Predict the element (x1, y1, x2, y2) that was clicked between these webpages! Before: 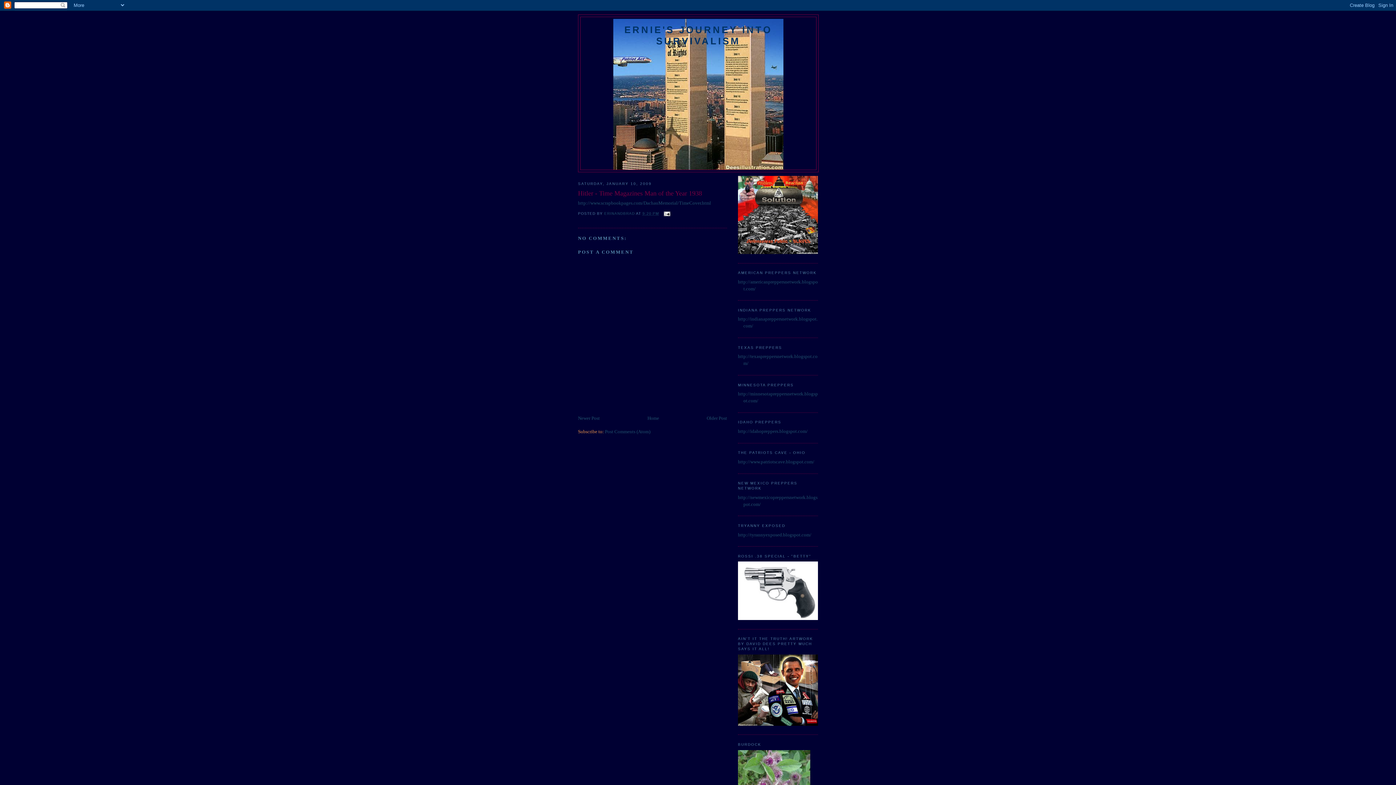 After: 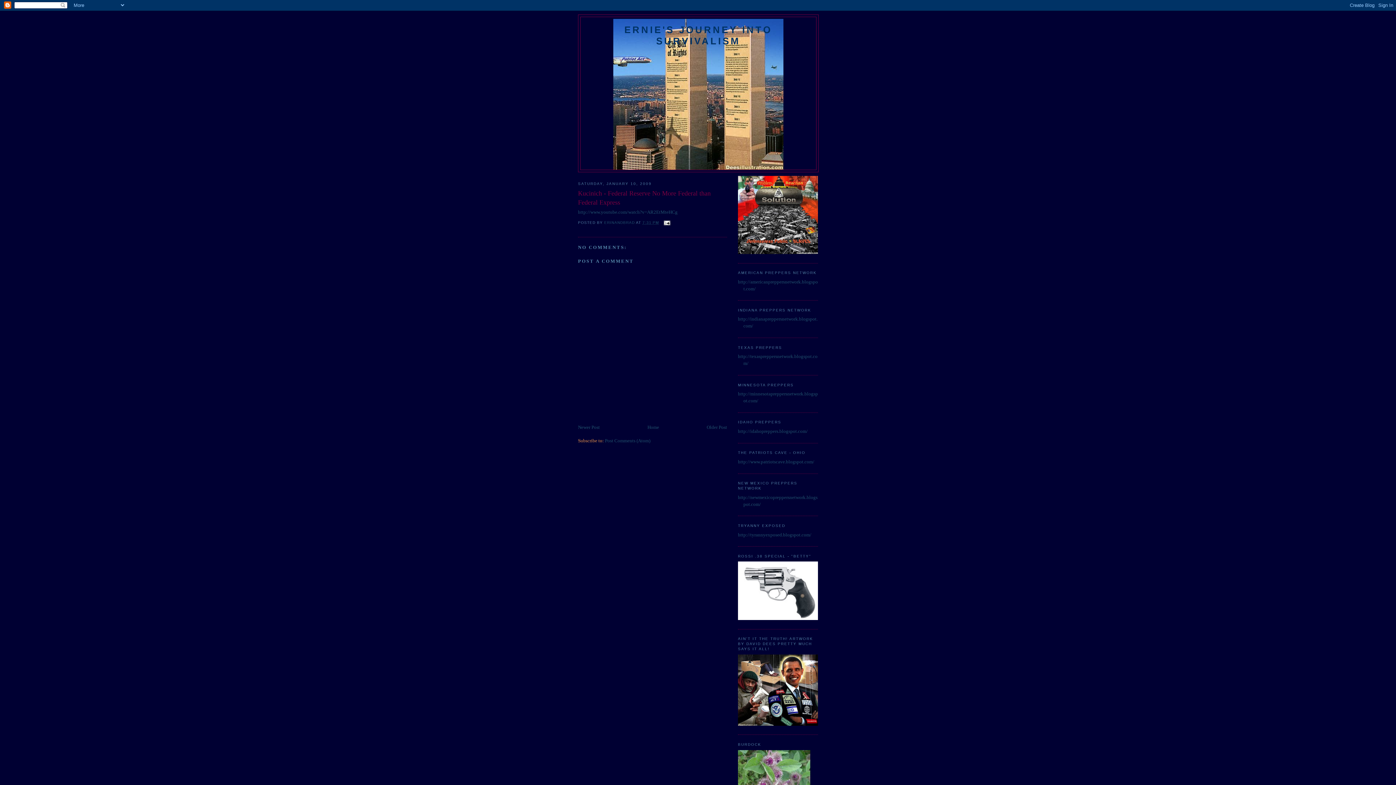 Action: bbox: (706, 415, 727, 420) label: Older Post